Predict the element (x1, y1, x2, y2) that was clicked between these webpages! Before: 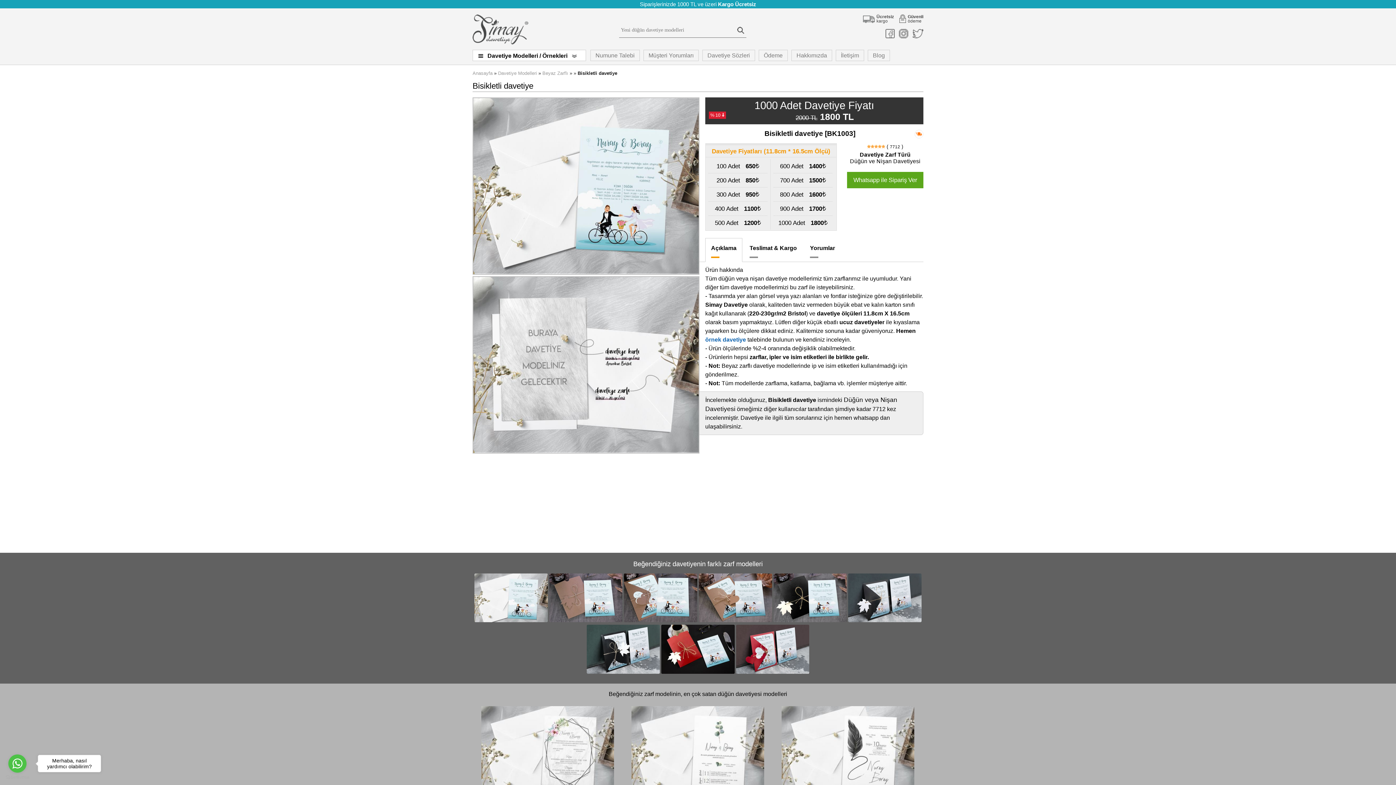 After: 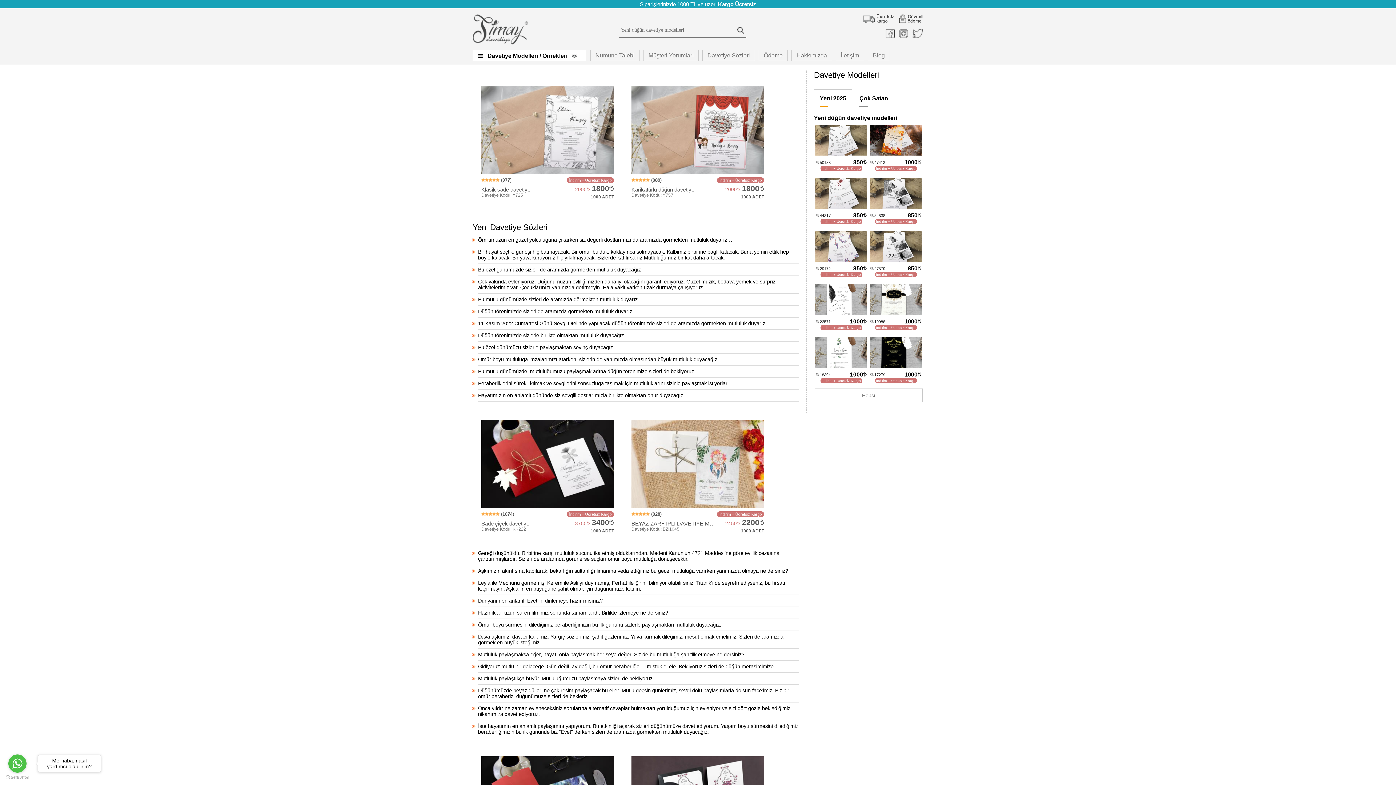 Action: label: Davetiye Sözleri bbox: (702, 49, 755, 61)